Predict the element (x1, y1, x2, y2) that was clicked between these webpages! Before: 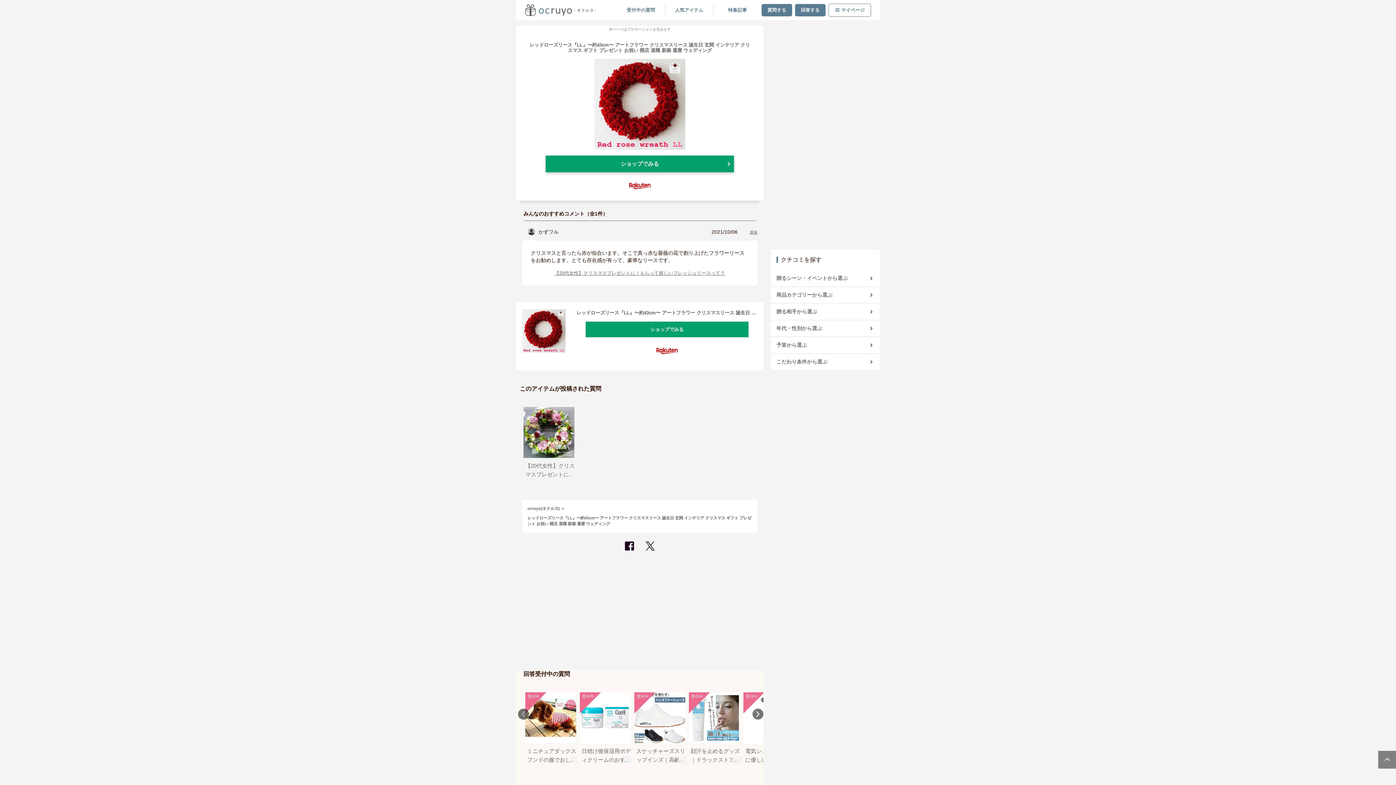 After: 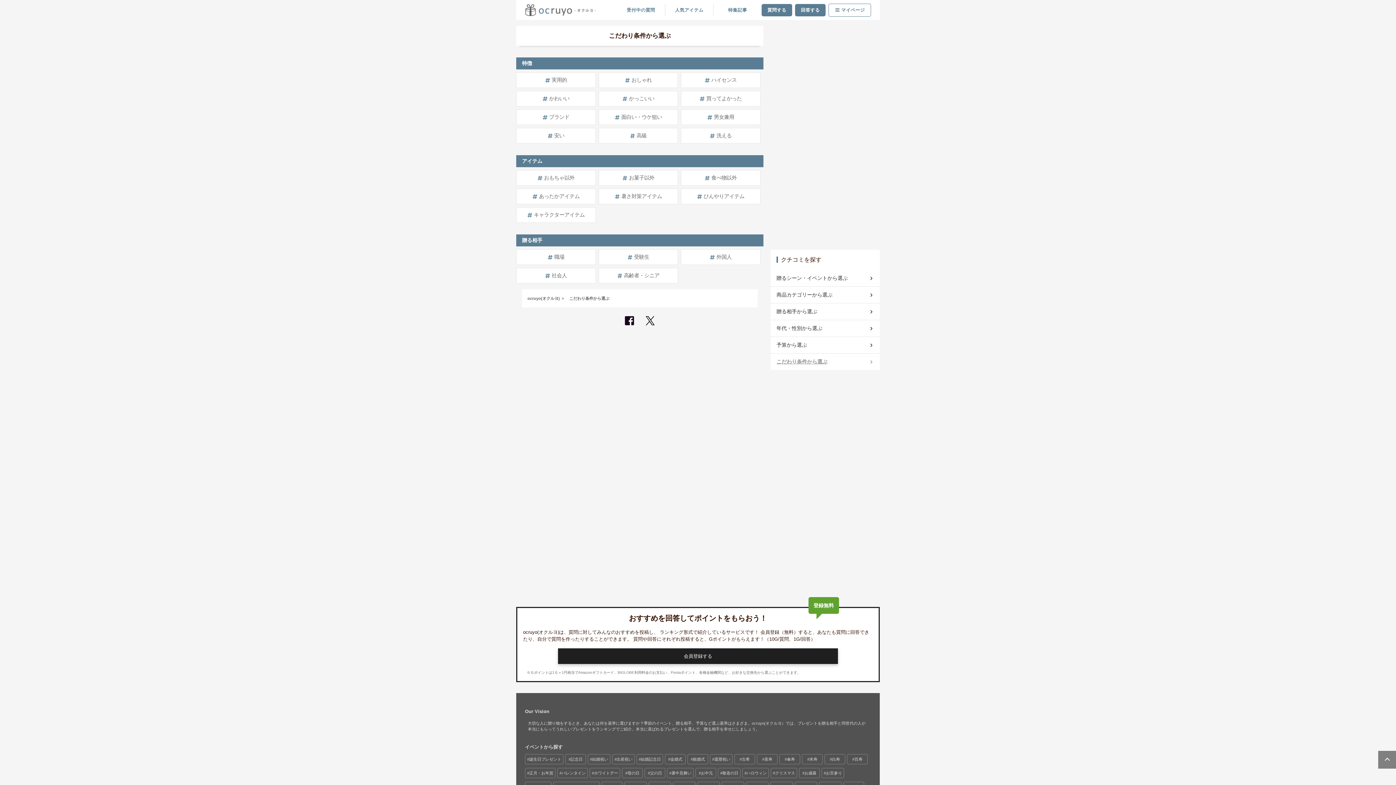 Action: label: こだわり条件から選ぶ bbox: (776, 355, 874, 368)